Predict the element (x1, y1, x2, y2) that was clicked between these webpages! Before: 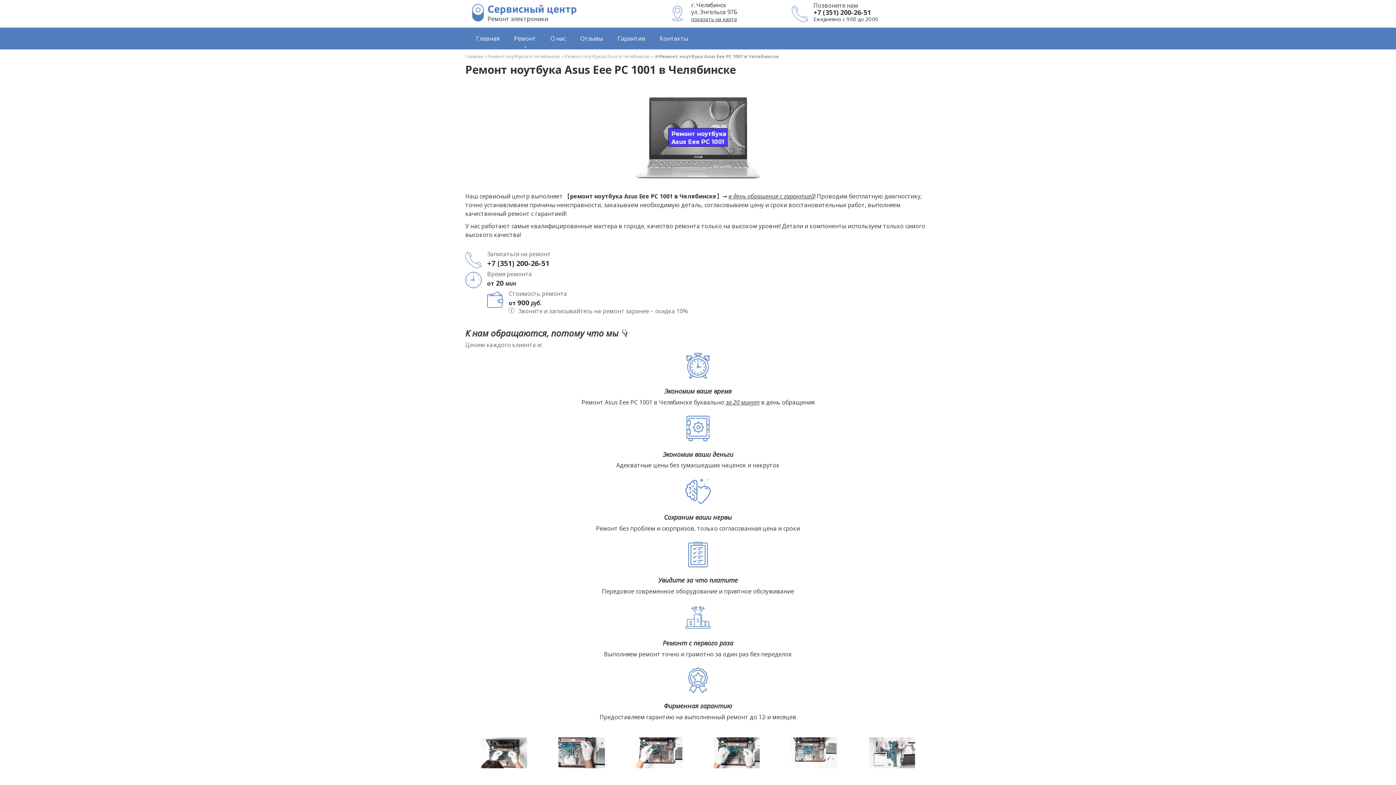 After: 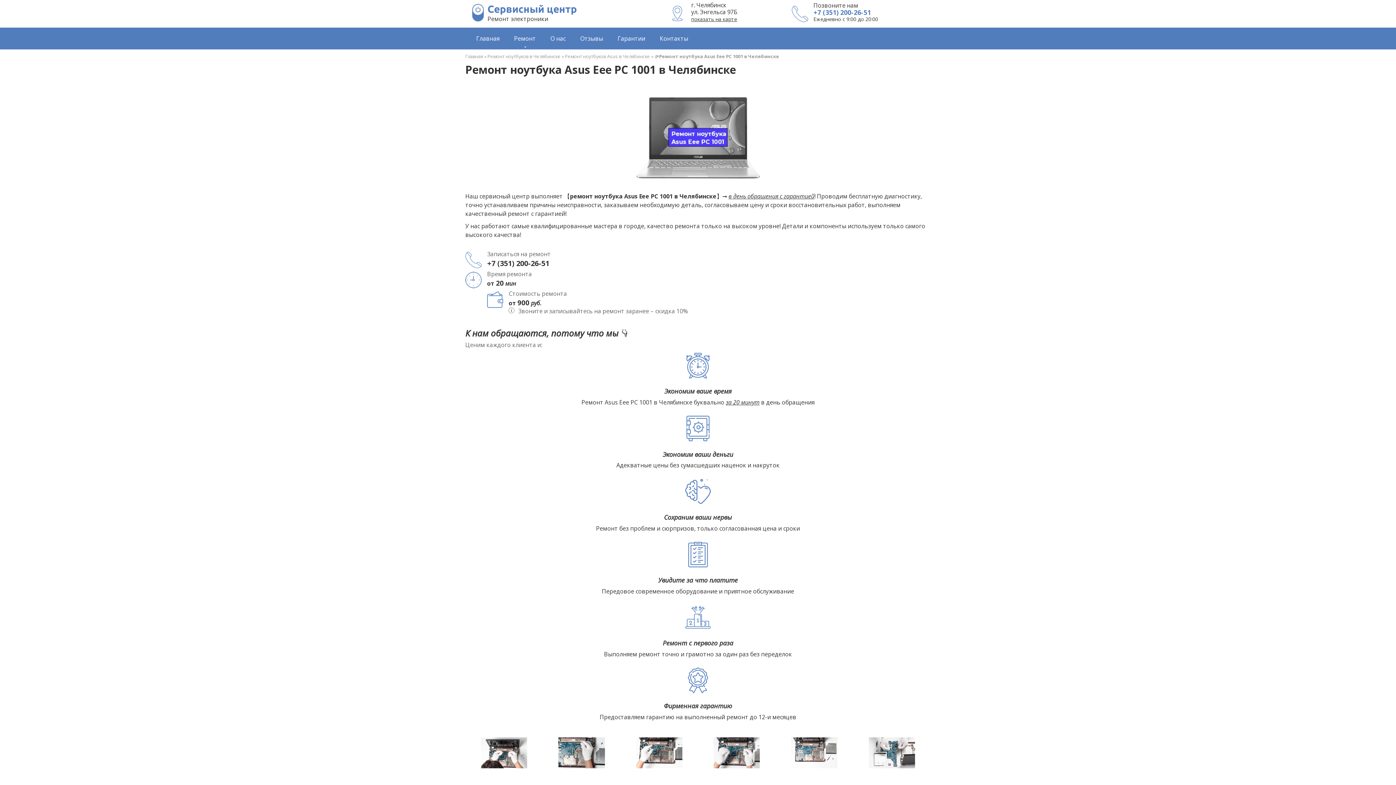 Action: label: +7 (351) 200-26-51 bbox: (813, 7, 871, 16)